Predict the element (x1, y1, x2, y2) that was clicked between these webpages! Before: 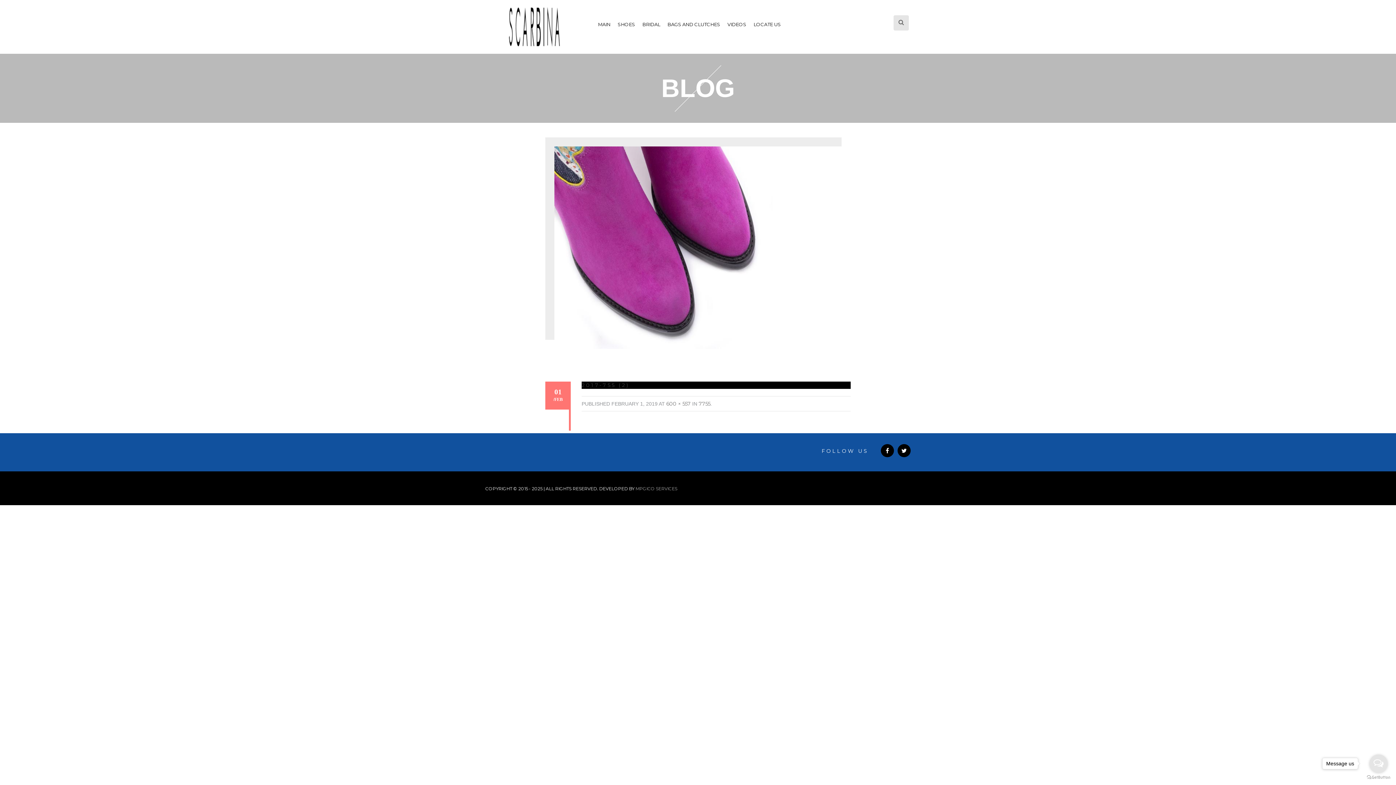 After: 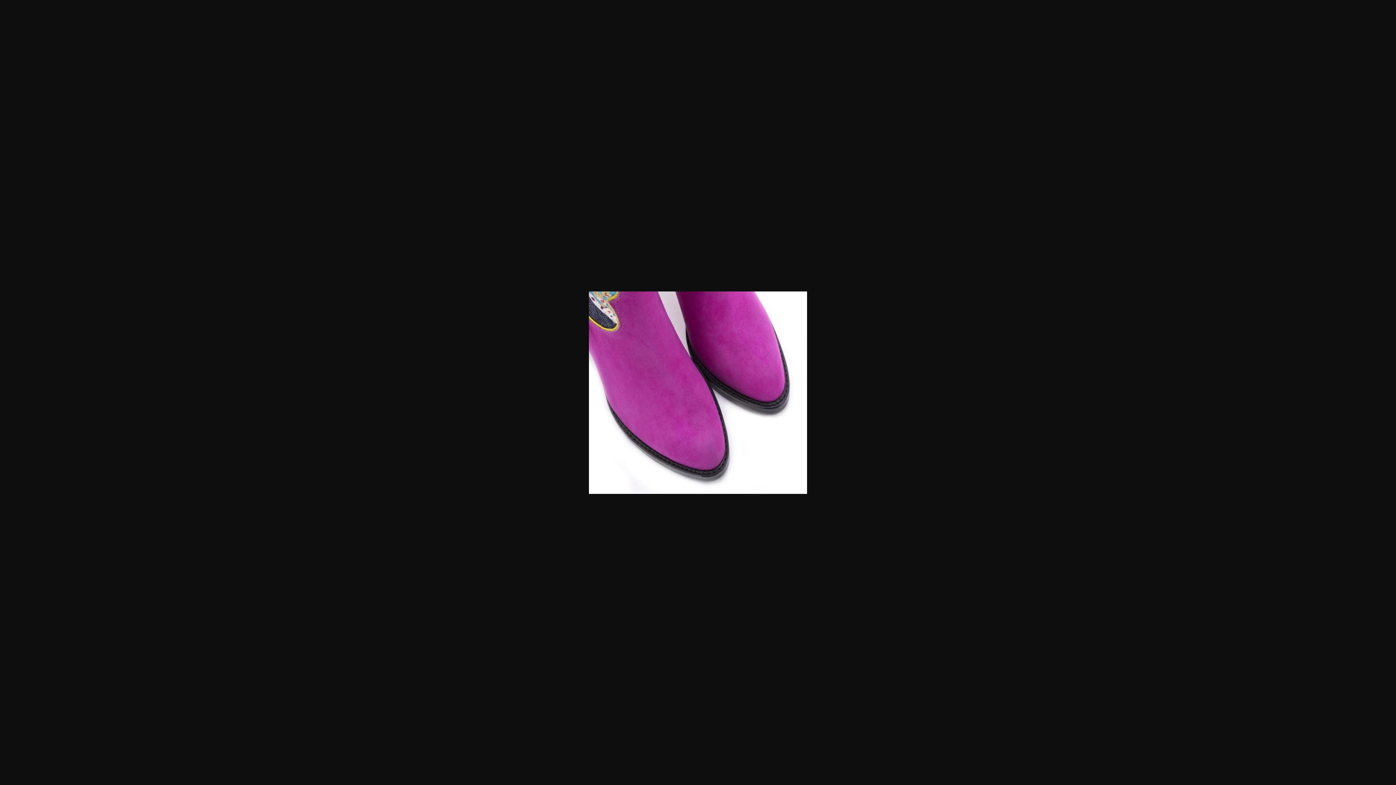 Action: bbox: (666, 400, 690, 407) label: 600 × 557